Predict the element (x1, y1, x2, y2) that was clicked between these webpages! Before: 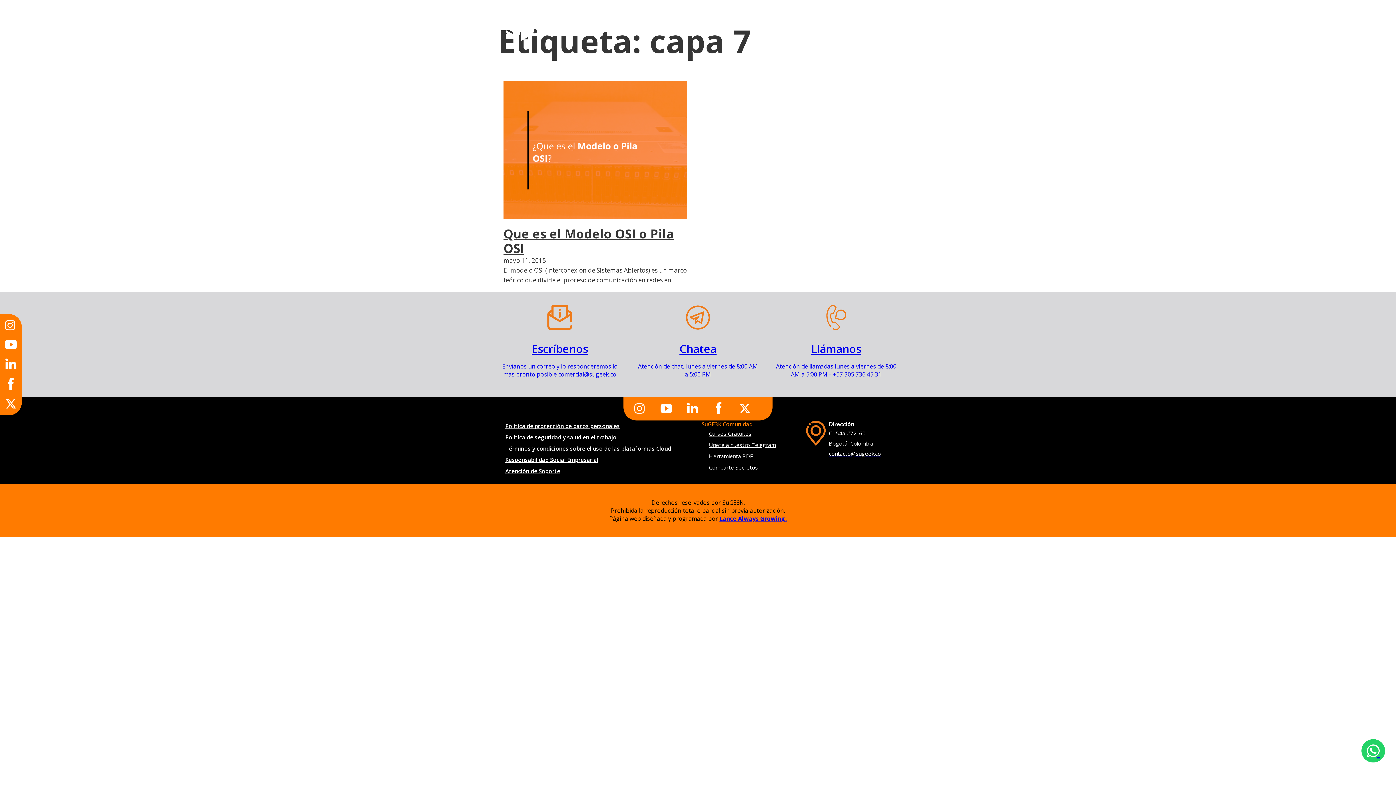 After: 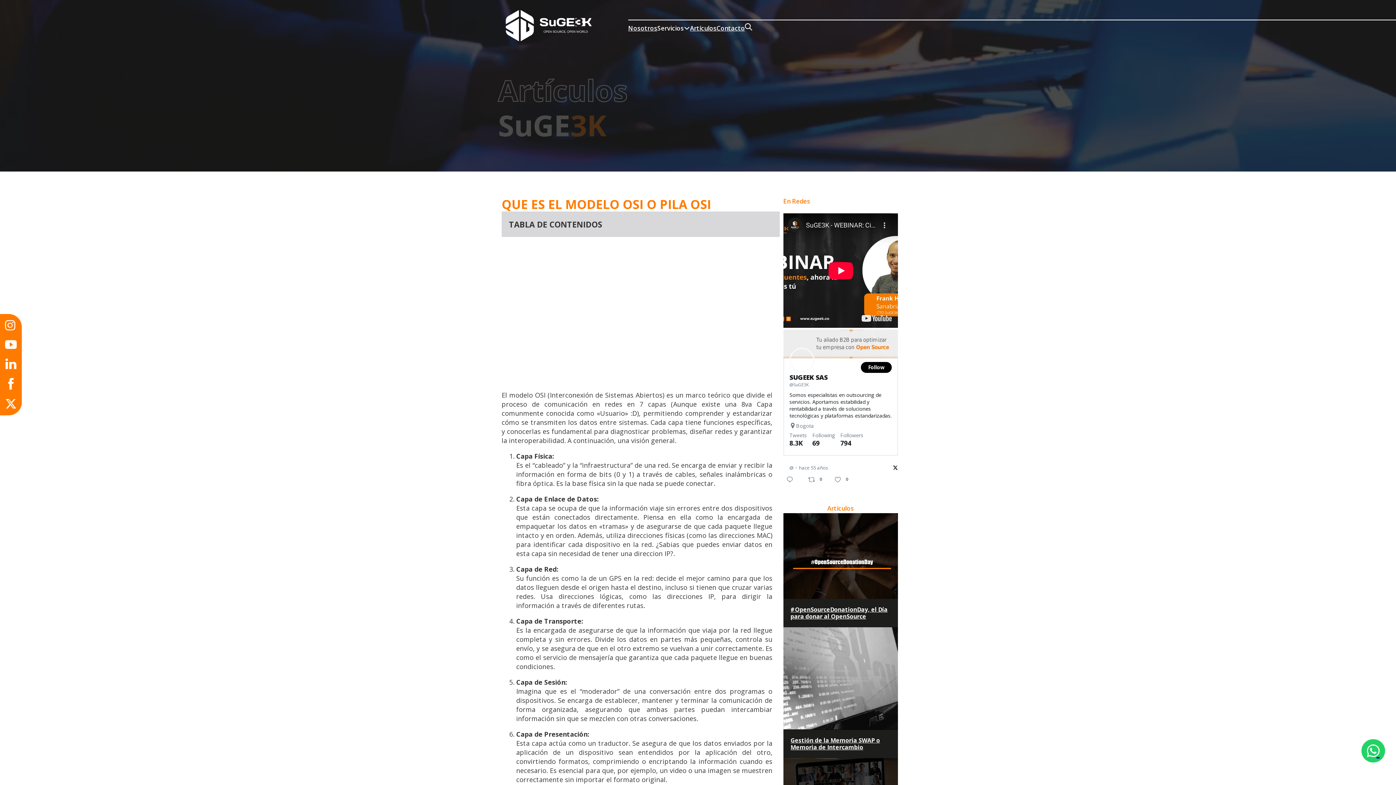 Action: bbox: (503, 225, 674, 256) label: Leer más sobre Que es el Modelo OSI o Pila OSI